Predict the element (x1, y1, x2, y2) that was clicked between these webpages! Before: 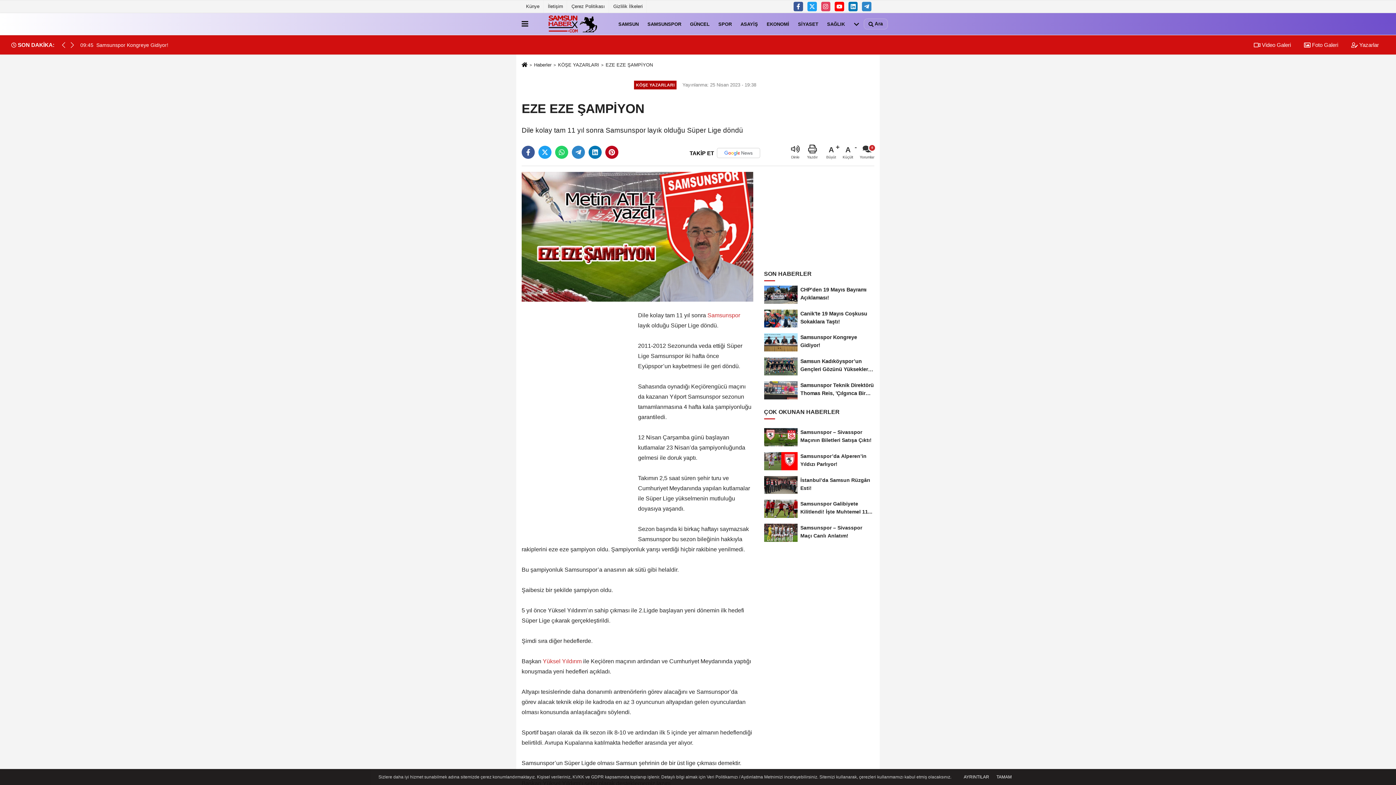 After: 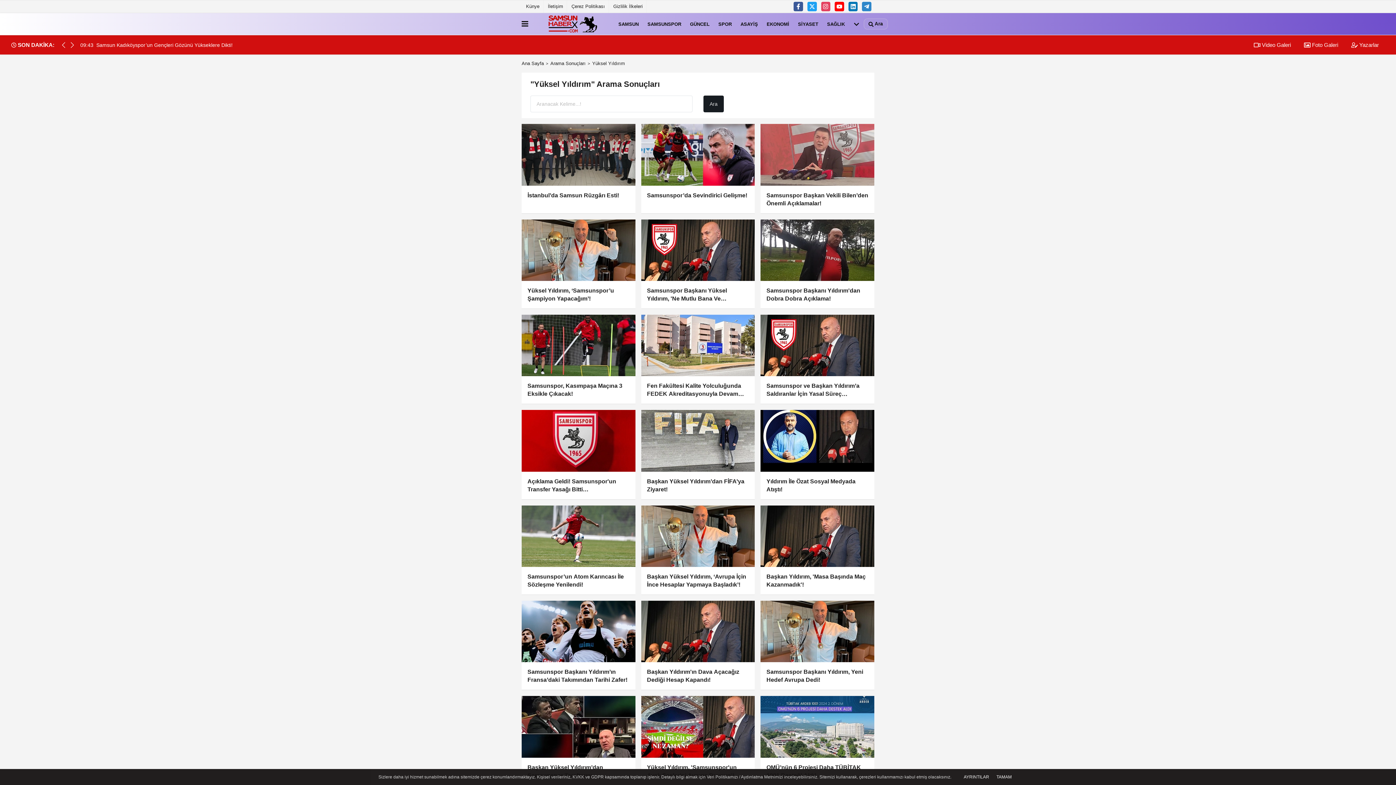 Action: label:  Yüksel Yıldırım  bbox: (541, 658, 583, 664)